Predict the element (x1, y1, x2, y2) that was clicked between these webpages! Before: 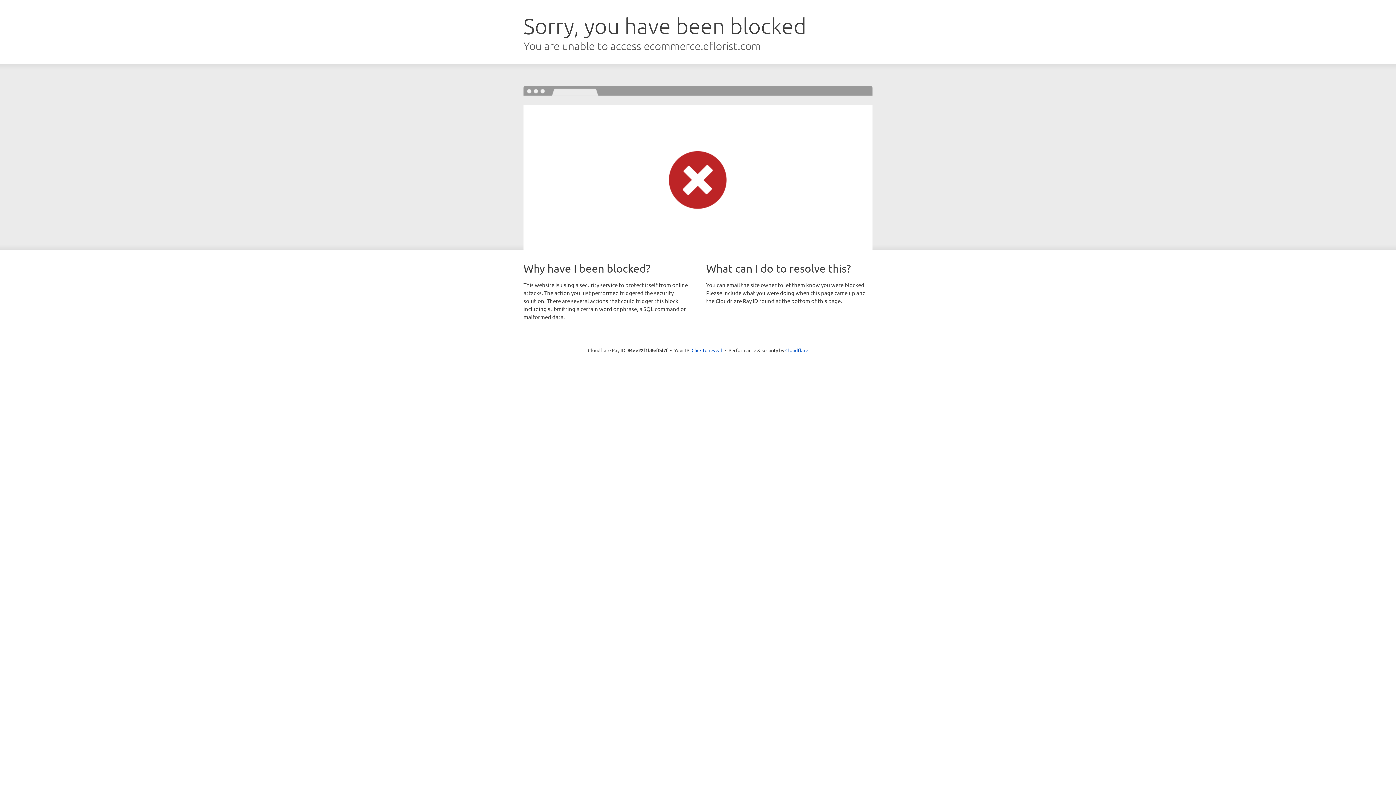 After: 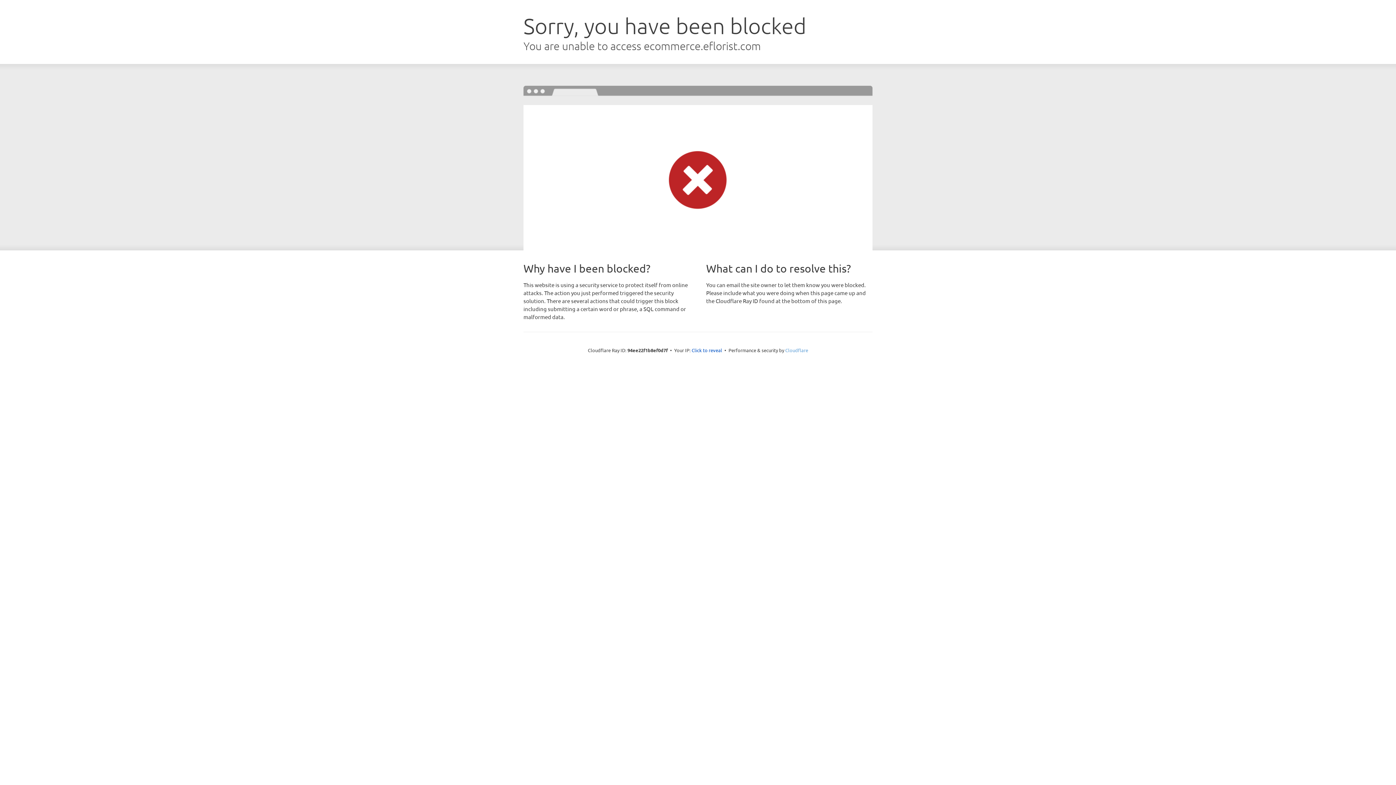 Action: bbox: (785, 347, 808, 353) label: Cloudflare